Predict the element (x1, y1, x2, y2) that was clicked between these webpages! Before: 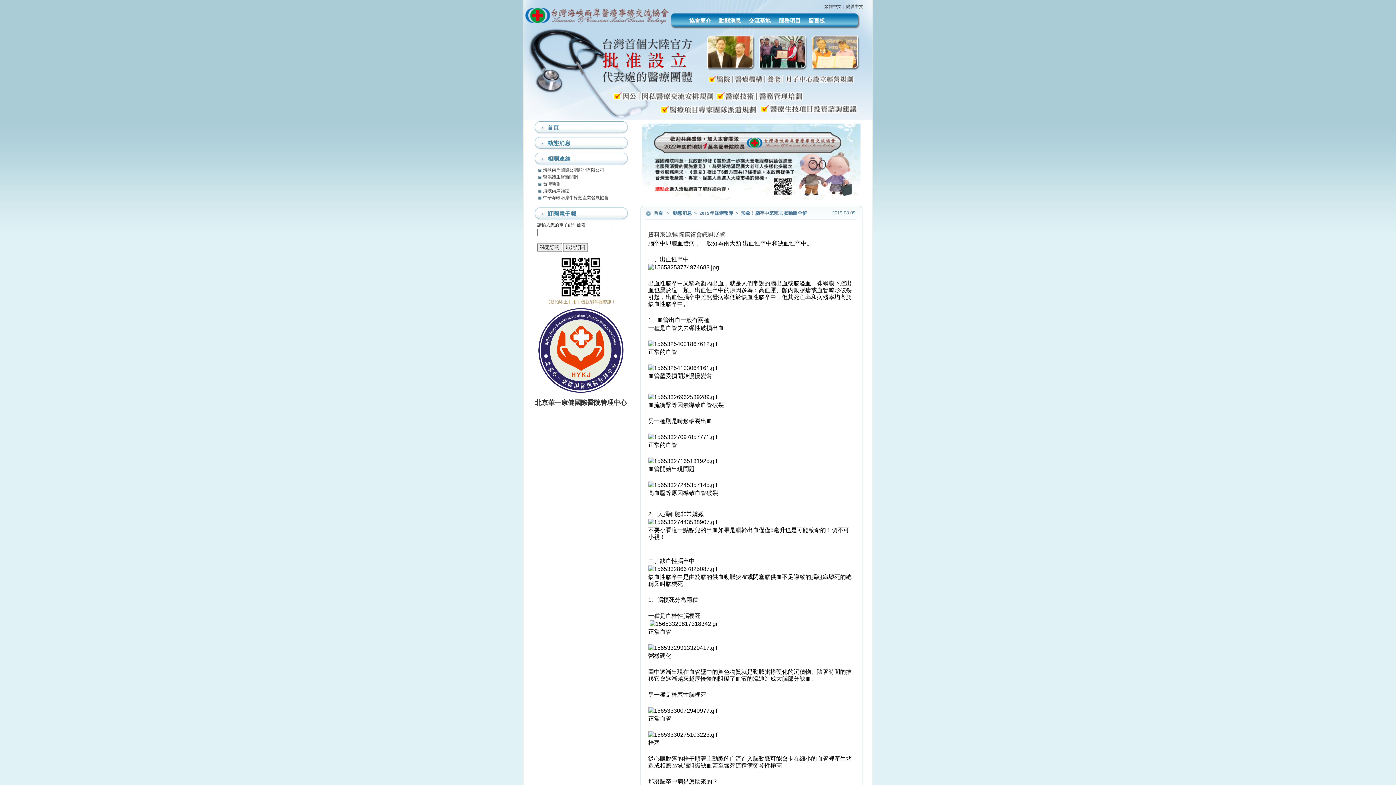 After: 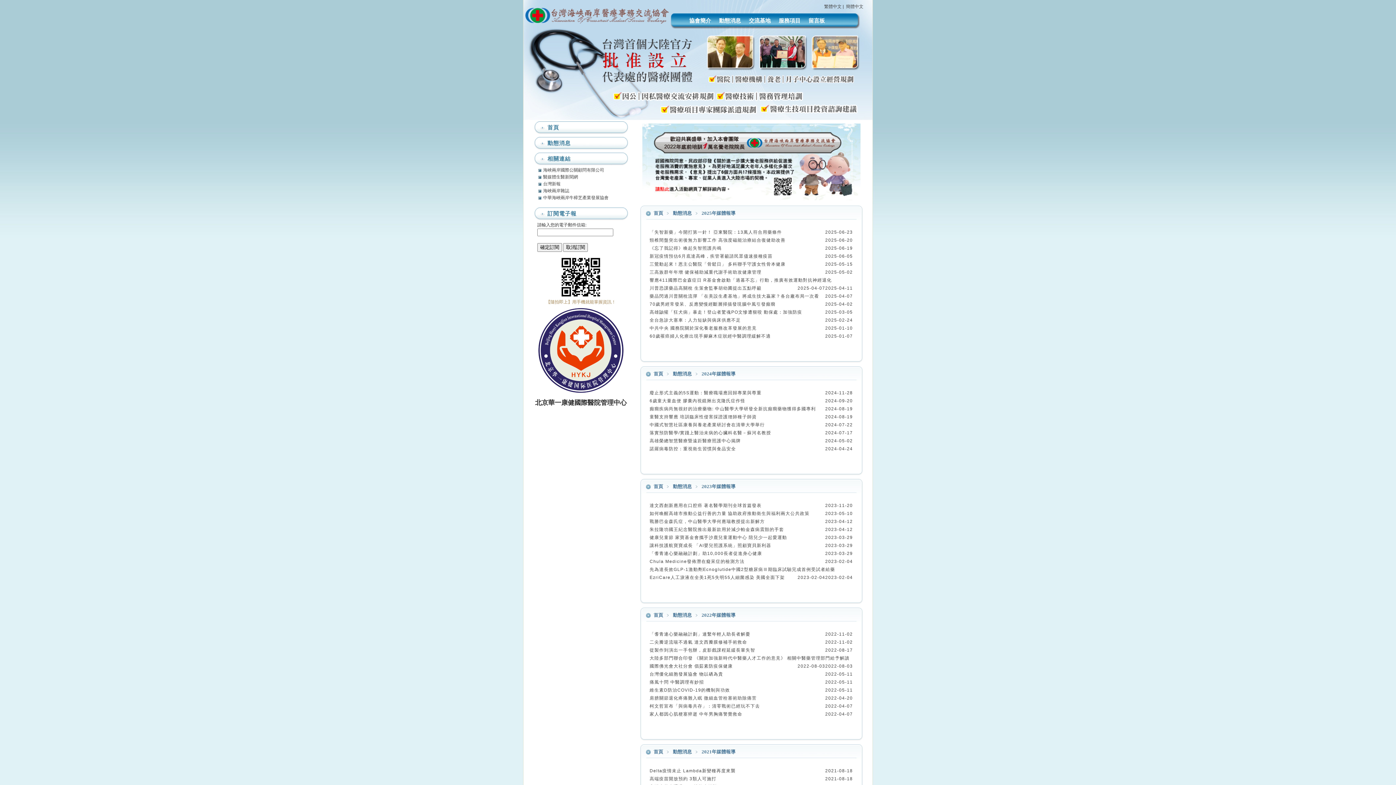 Action: bbox: (652, 209, 664, 217) label: 首頁